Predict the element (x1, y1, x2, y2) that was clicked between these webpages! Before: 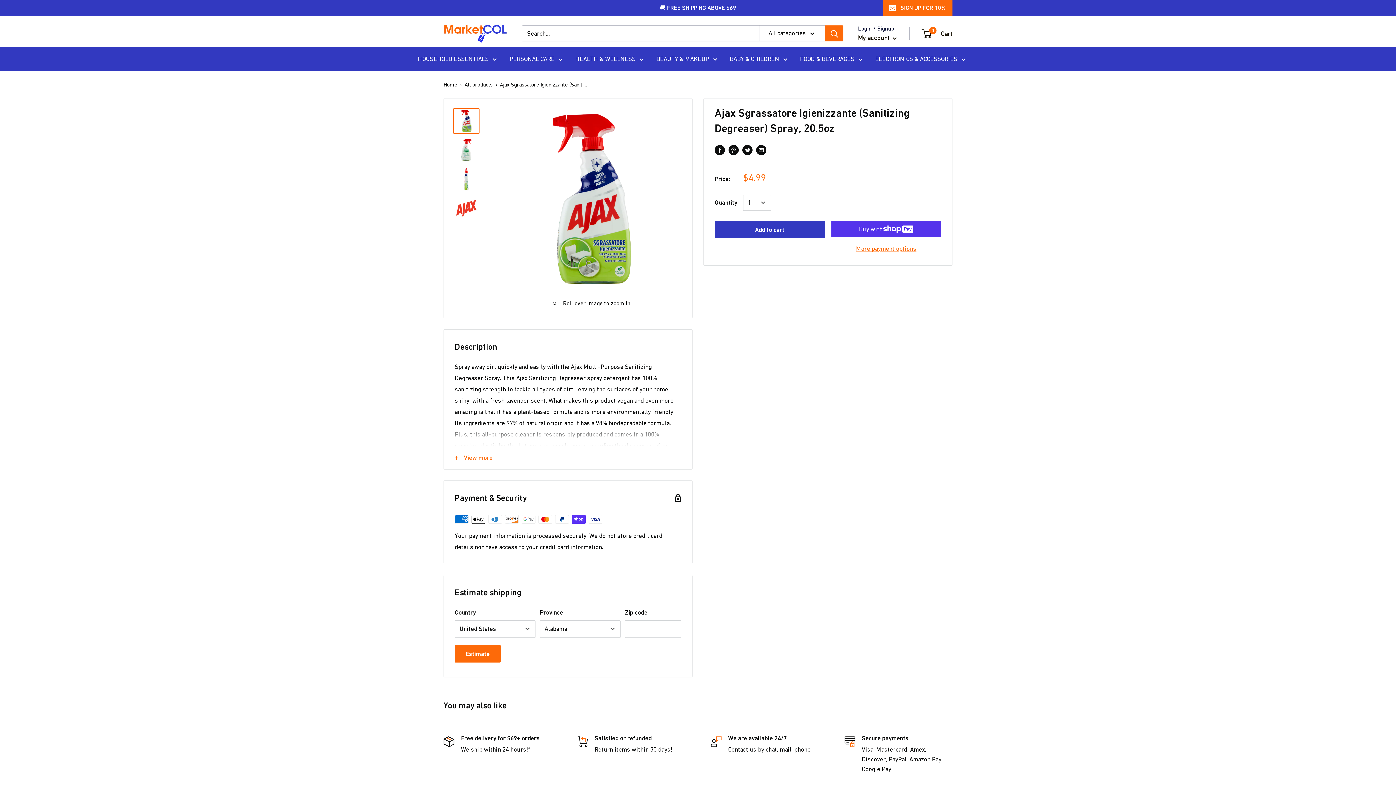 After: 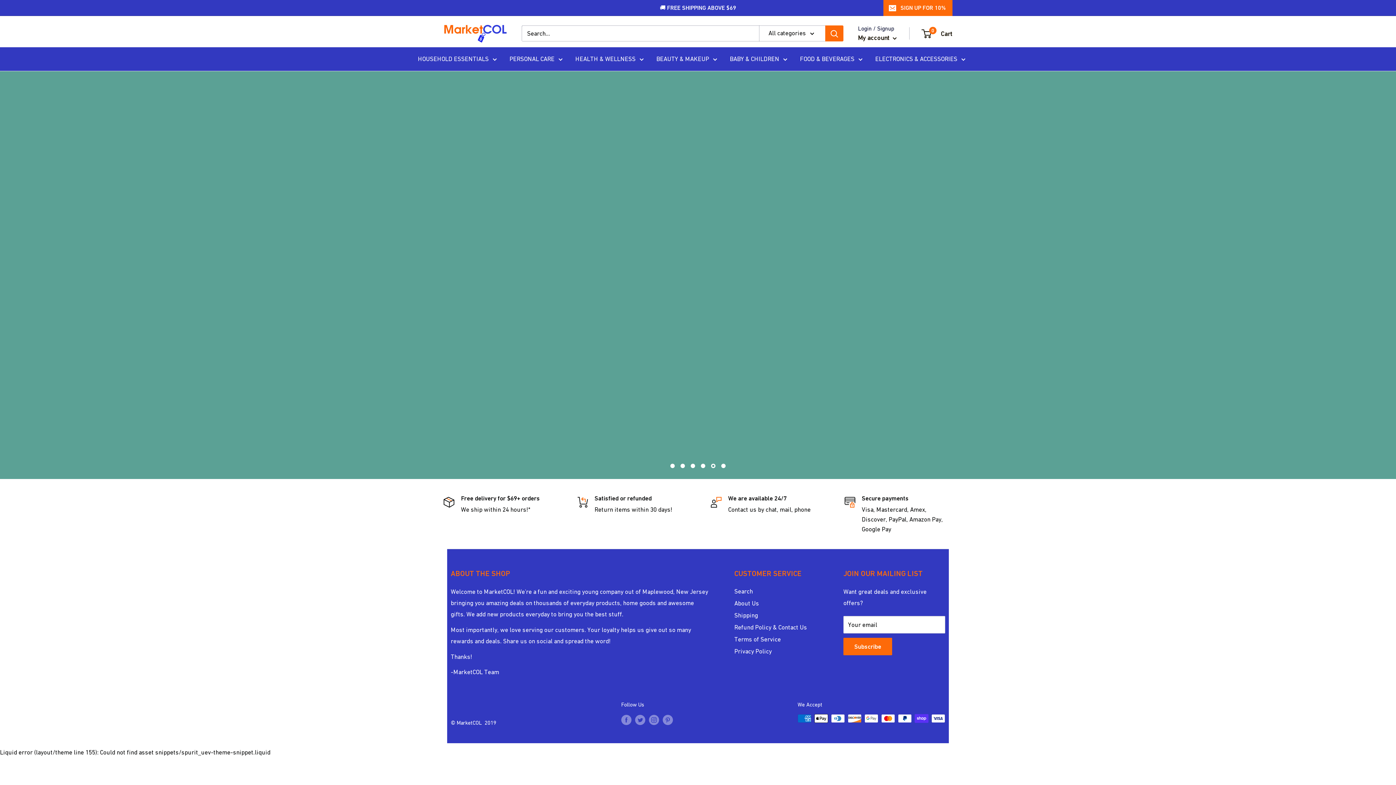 Action: bbox: (443, 24, 507, 42)